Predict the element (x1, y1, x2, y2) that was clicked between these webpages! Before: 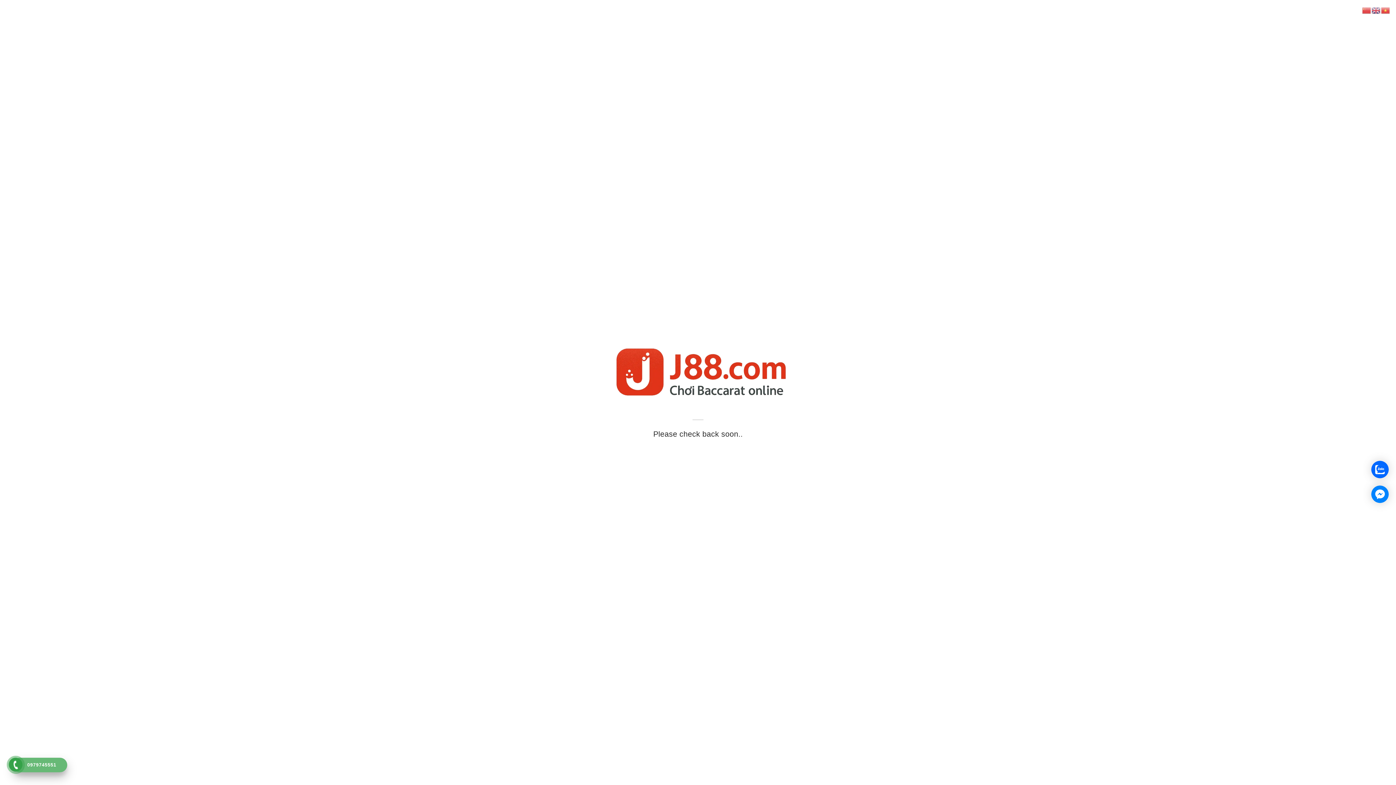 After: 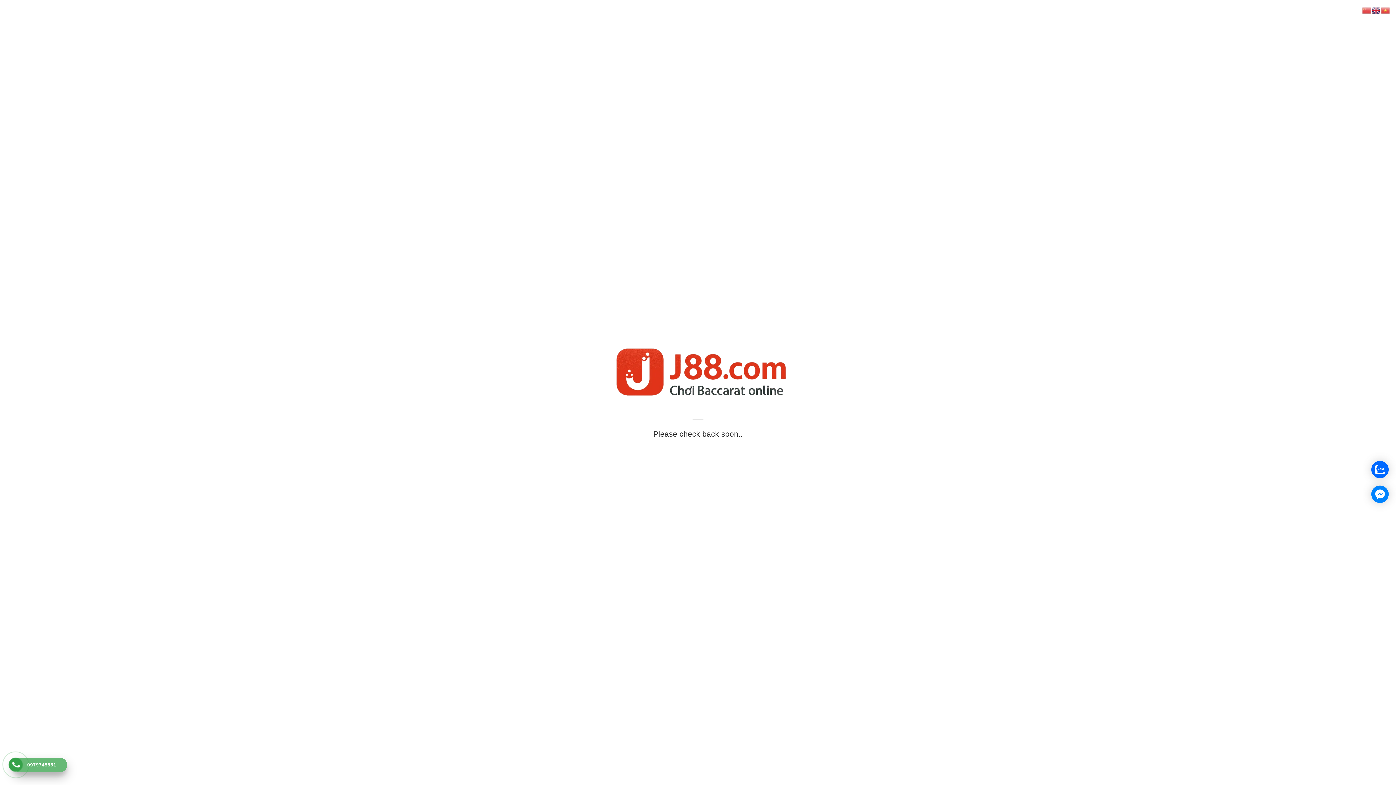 Action: bbox: (1372, 6, 1381, 13)